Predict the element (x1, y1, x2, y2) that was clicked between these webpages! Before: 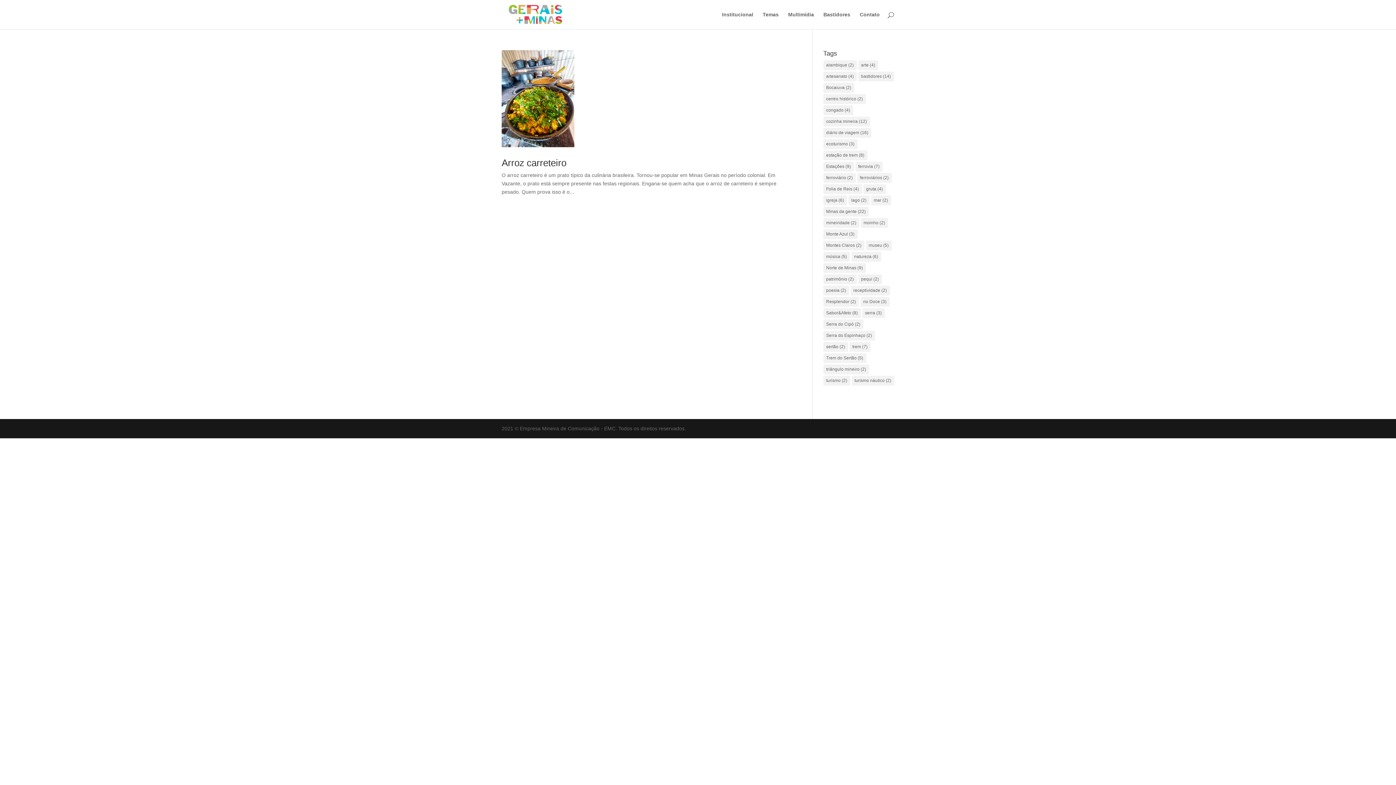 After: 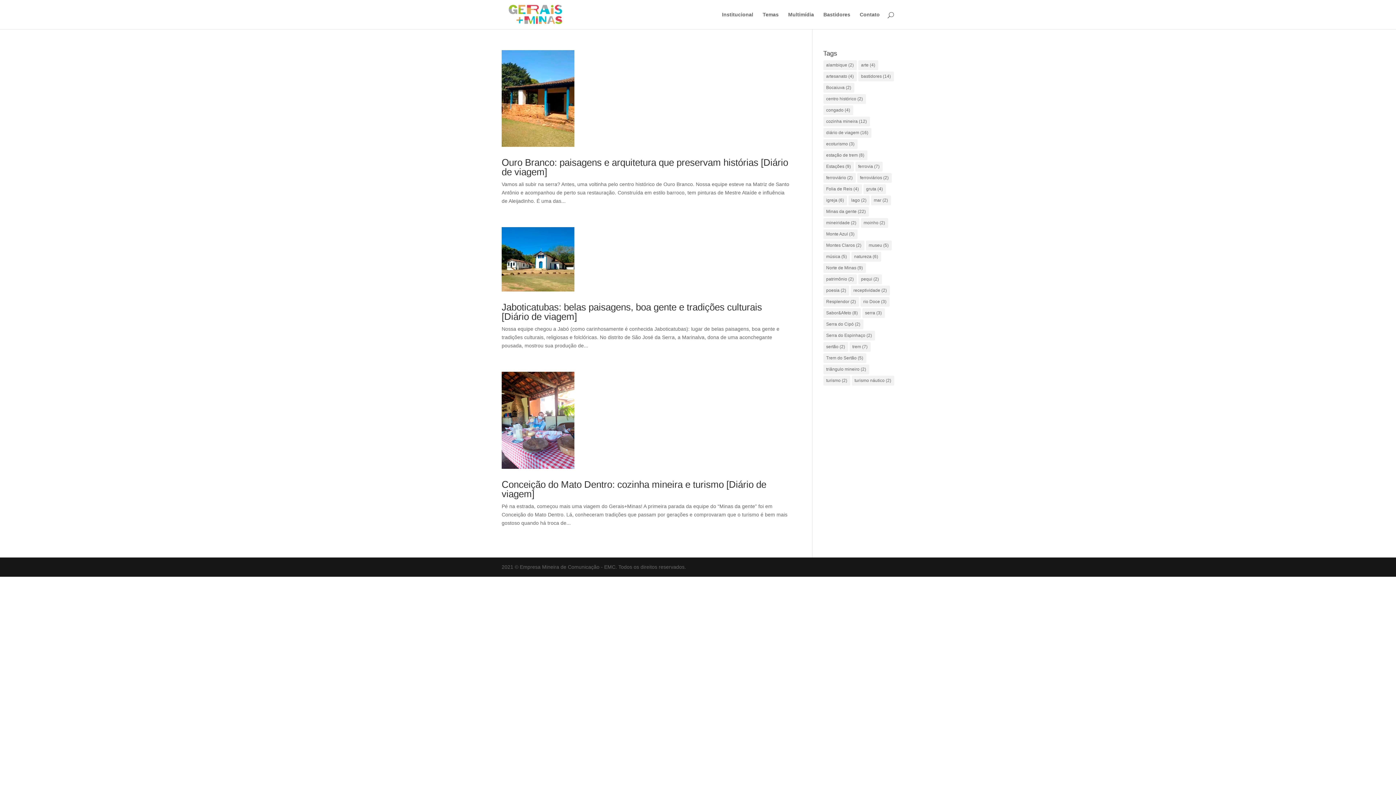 Action: bbox: (862, 308, 884, 318) label: serra (3 itens)